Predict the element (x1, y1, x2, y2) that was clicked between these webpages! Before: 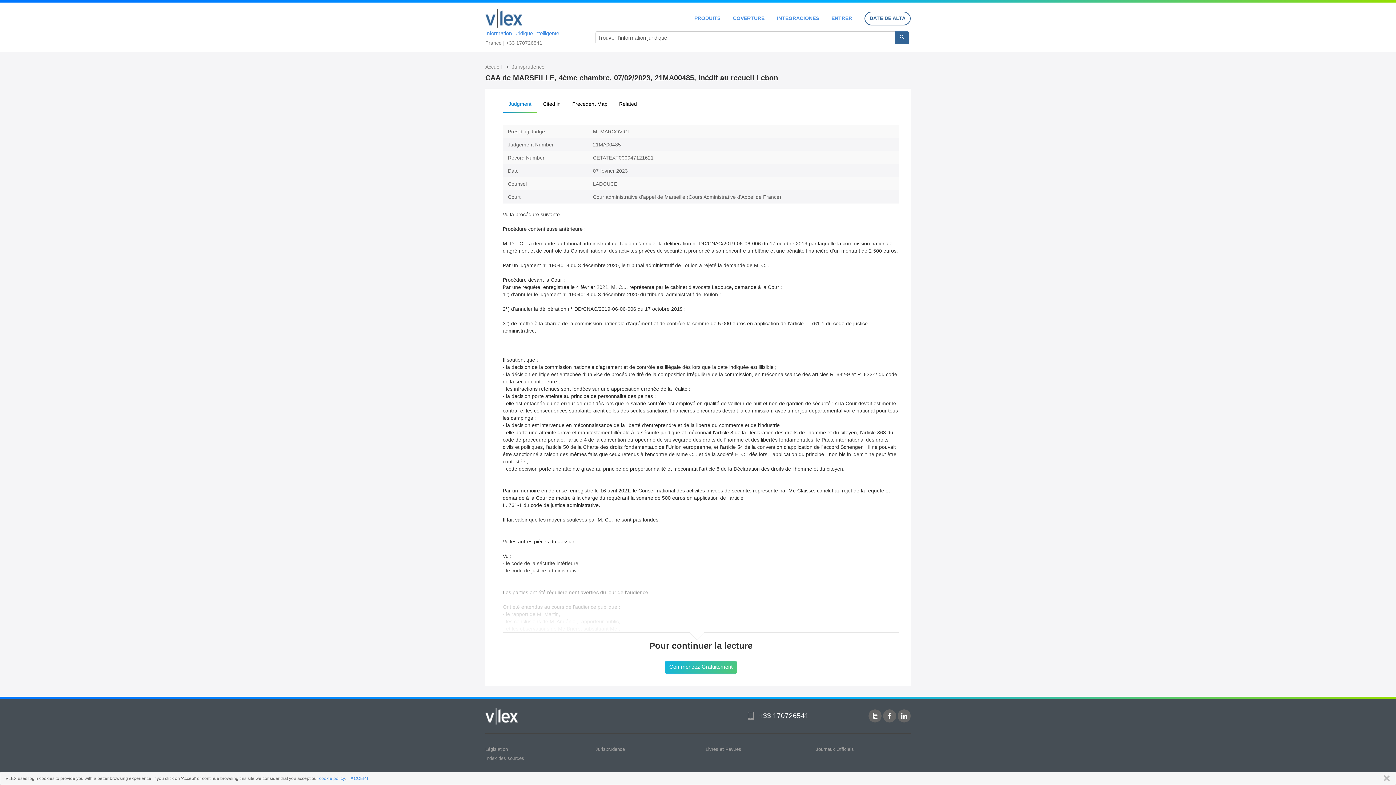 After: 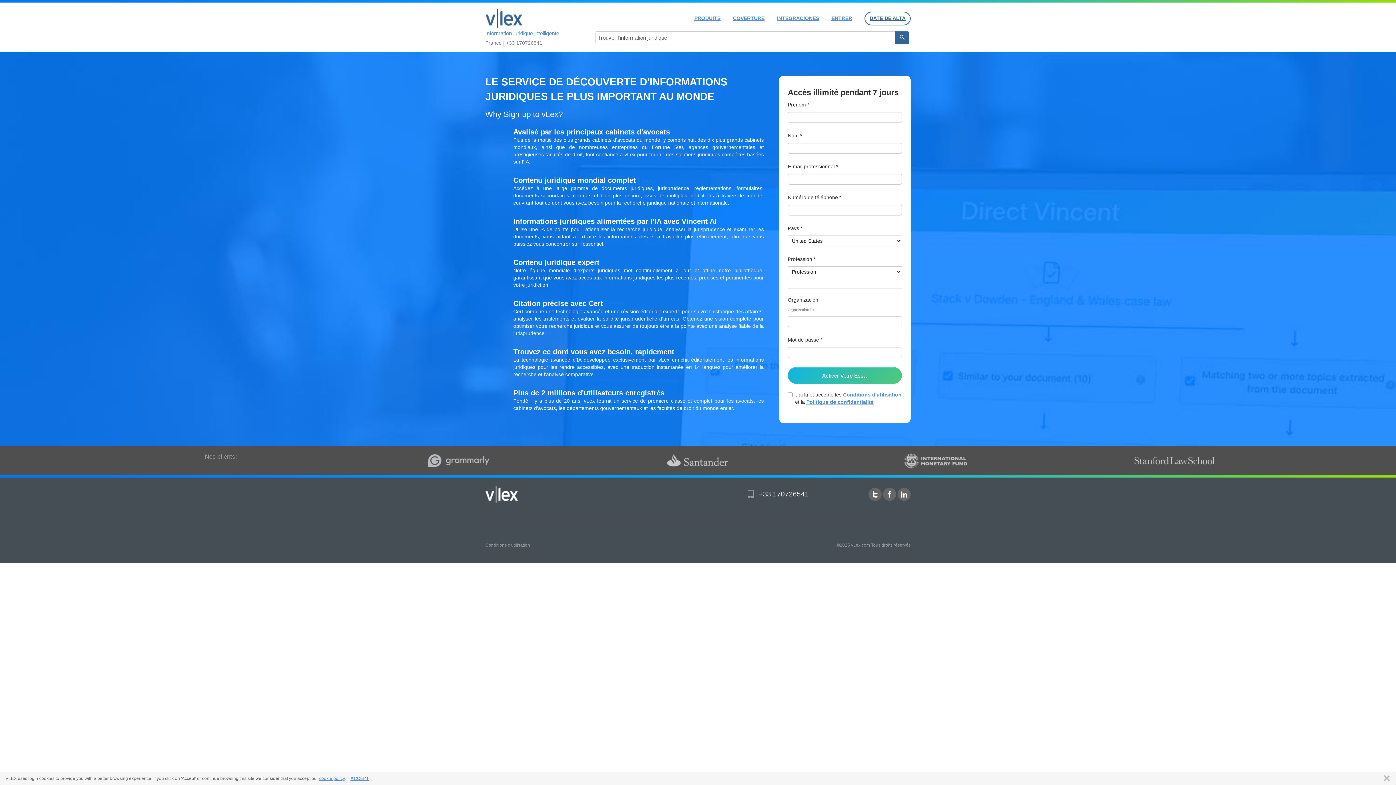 Action: label: DATE DE ALTA bbox: (864, 11, 910, 25)